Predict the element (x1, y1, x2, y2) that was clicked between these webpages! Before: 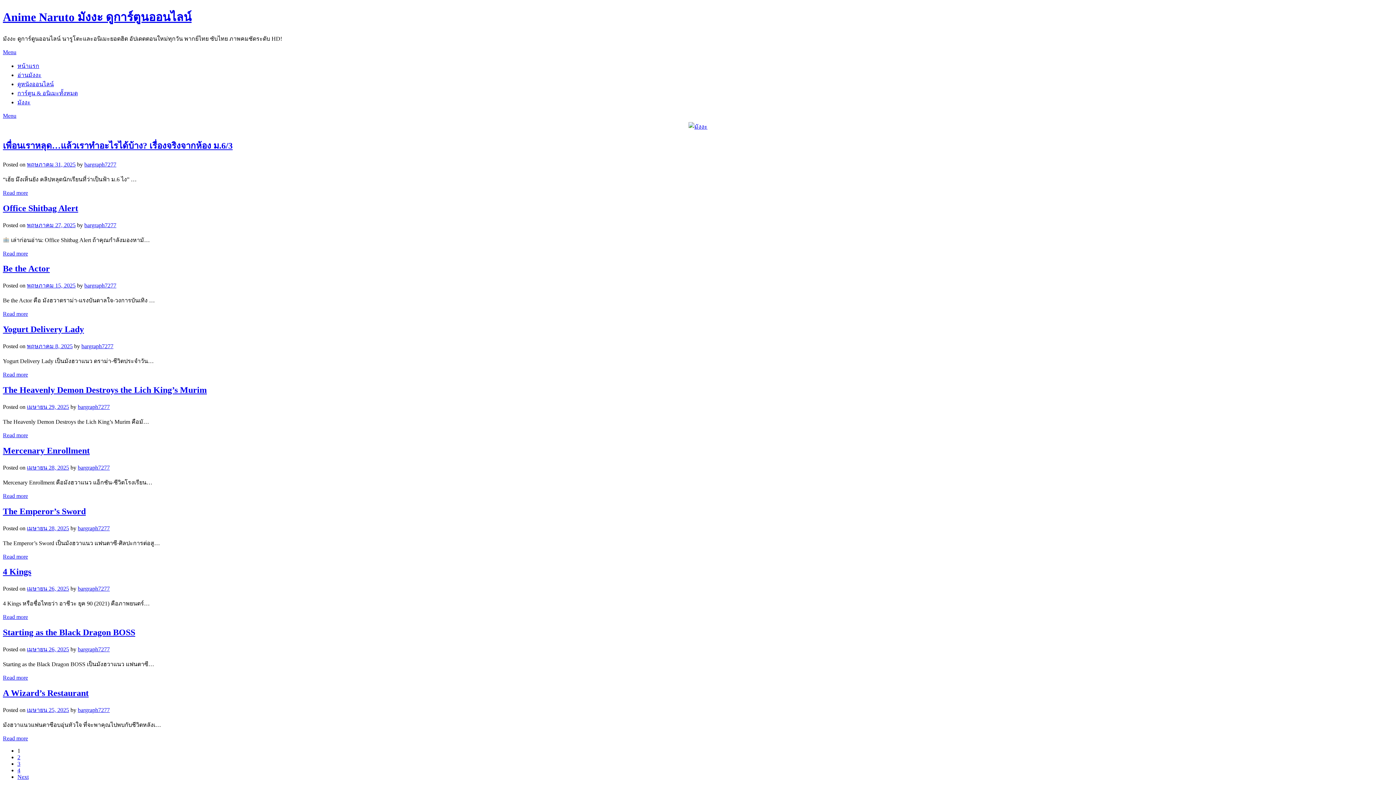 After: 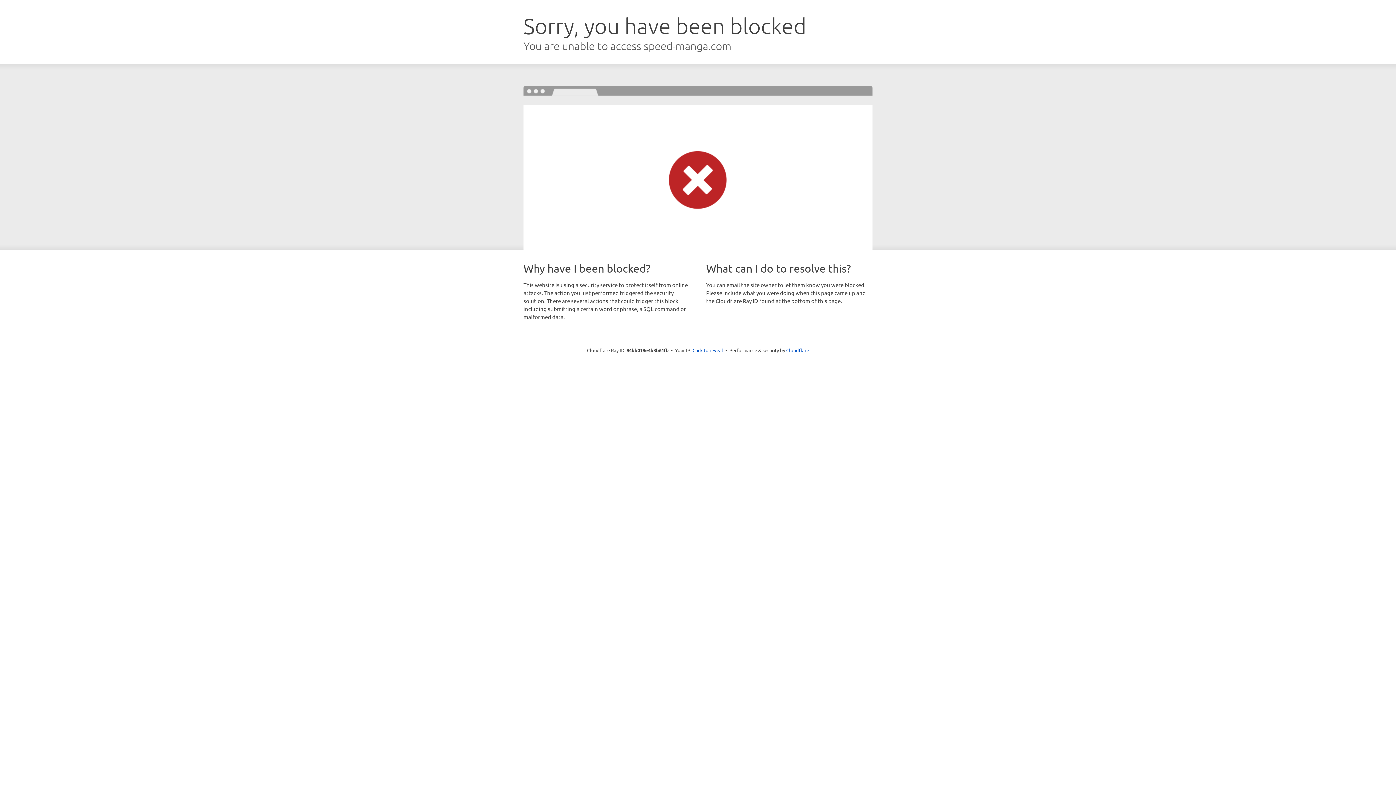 Action: label: อ่านมังงะ bbox: (17, 71, 41, 78)